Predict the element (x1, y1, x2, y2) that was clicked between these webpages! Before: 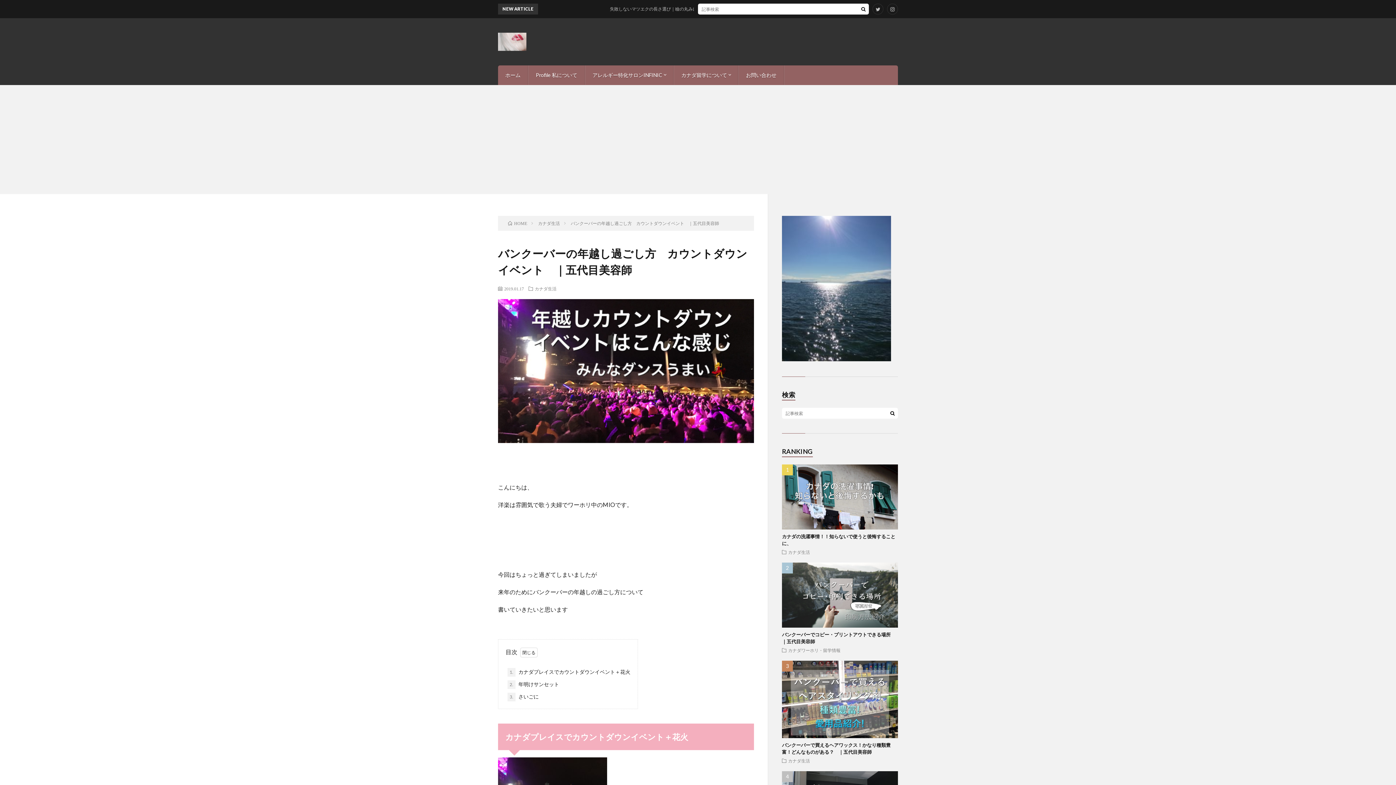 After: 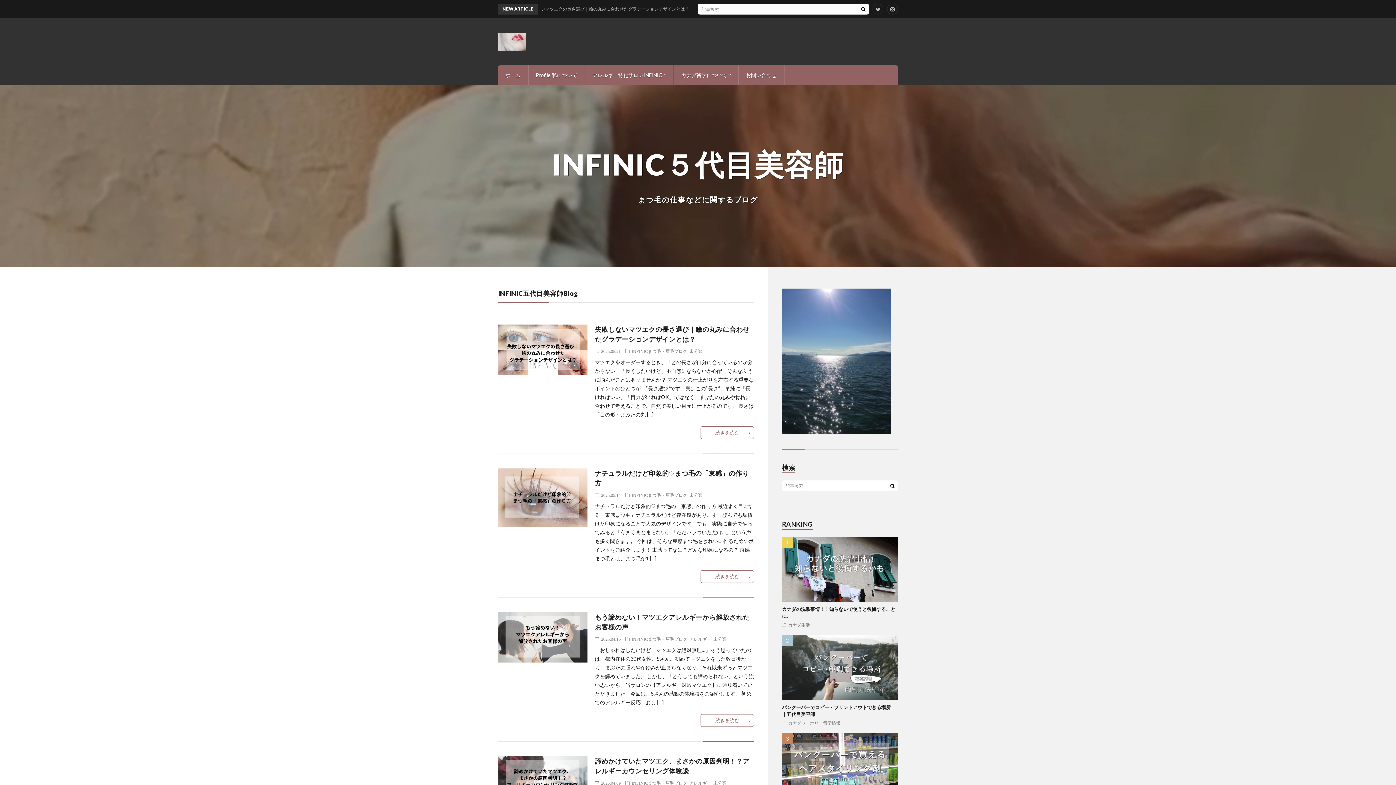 Action: bbox: (498, 32, 526, 51)